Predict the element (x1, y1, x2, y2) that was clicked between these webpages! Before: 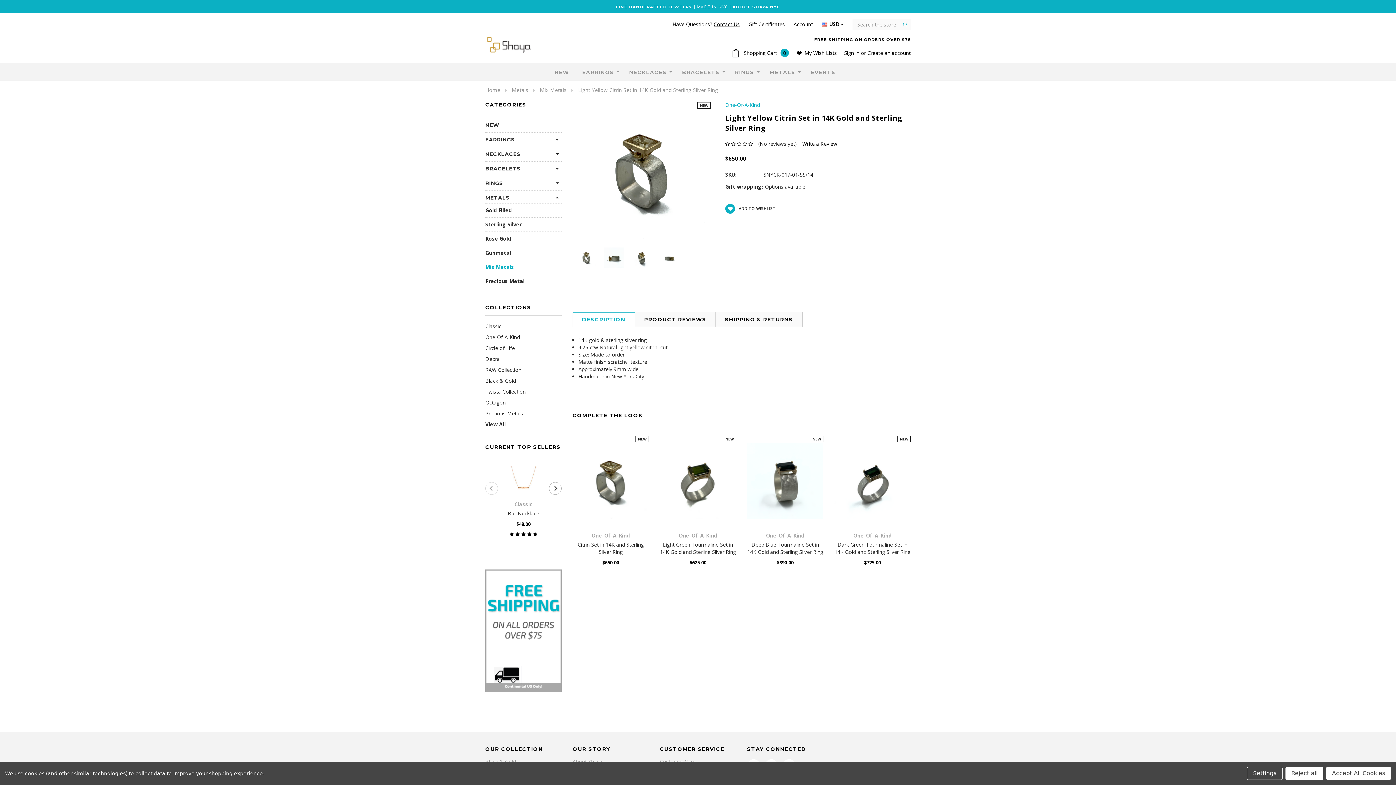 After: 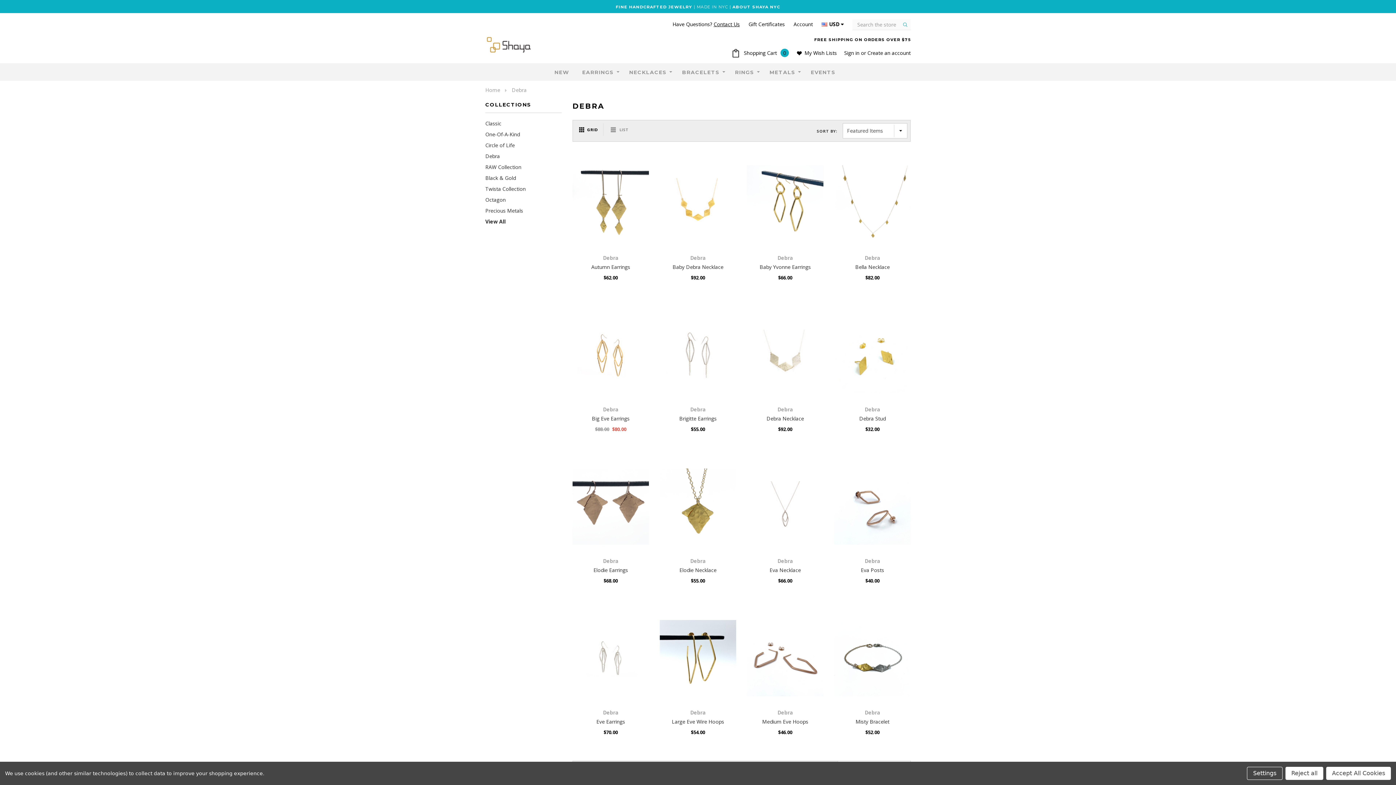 Action: bbox: (485, 355, 500, 362) label: Debra